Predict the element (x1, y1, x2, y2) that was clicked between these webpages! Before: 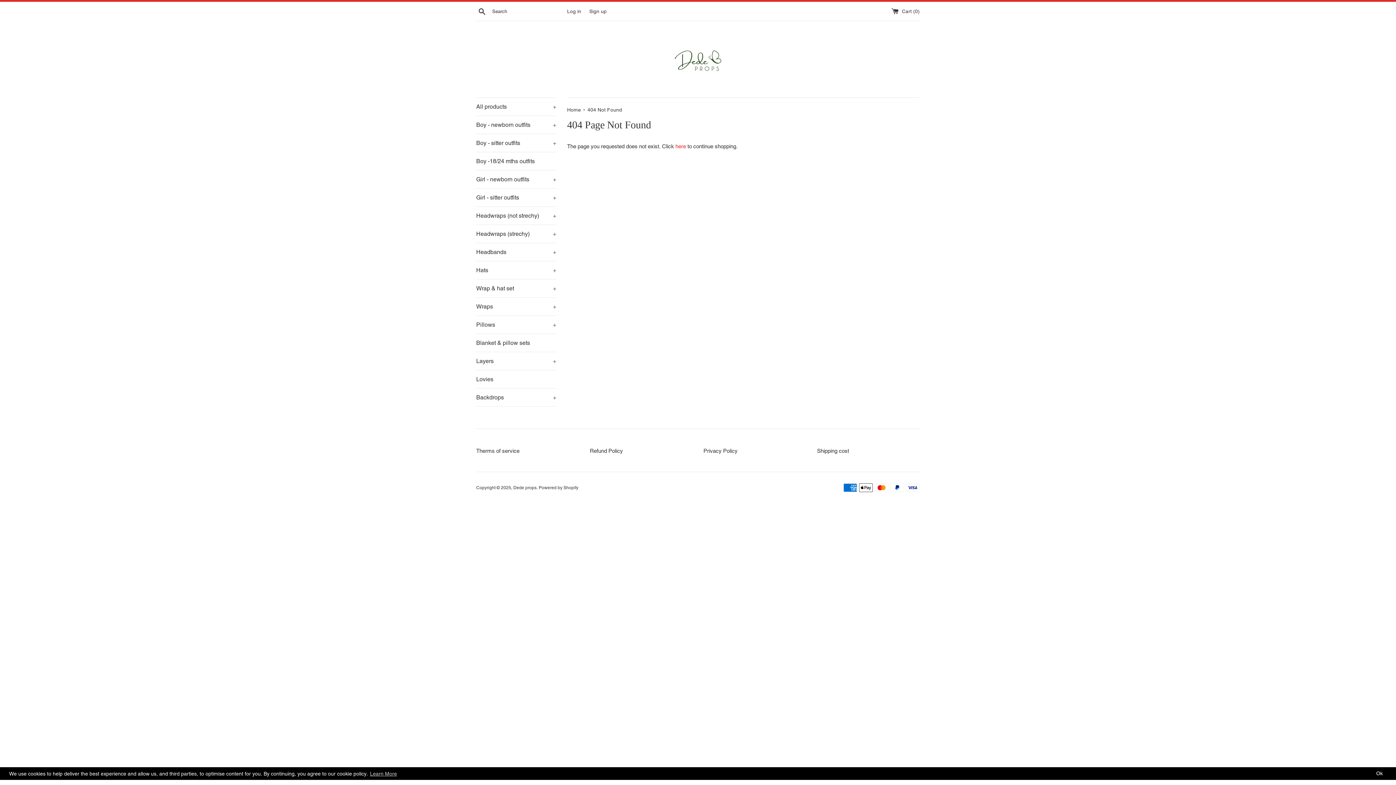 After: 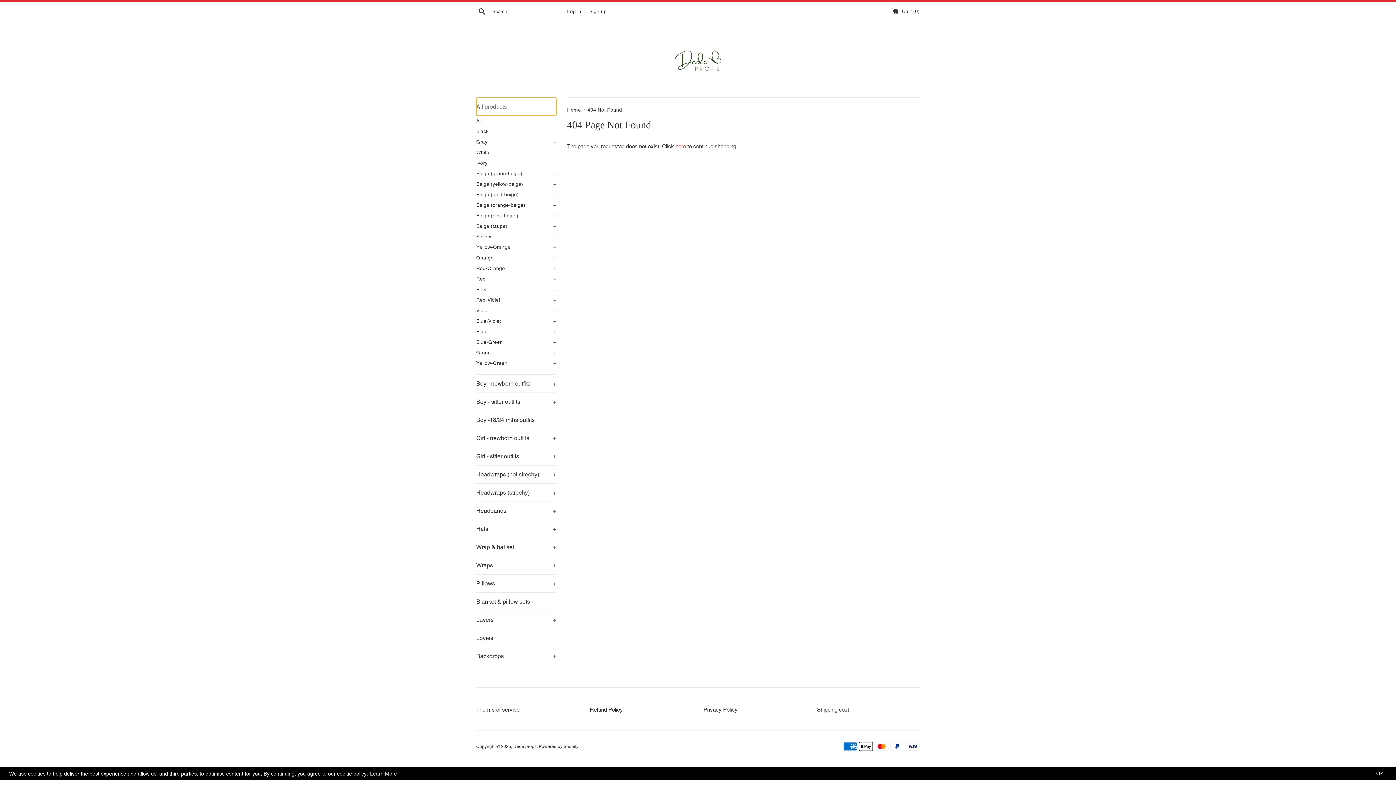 Action: label: All products
+ bbox: (476, 97, 556, 115)